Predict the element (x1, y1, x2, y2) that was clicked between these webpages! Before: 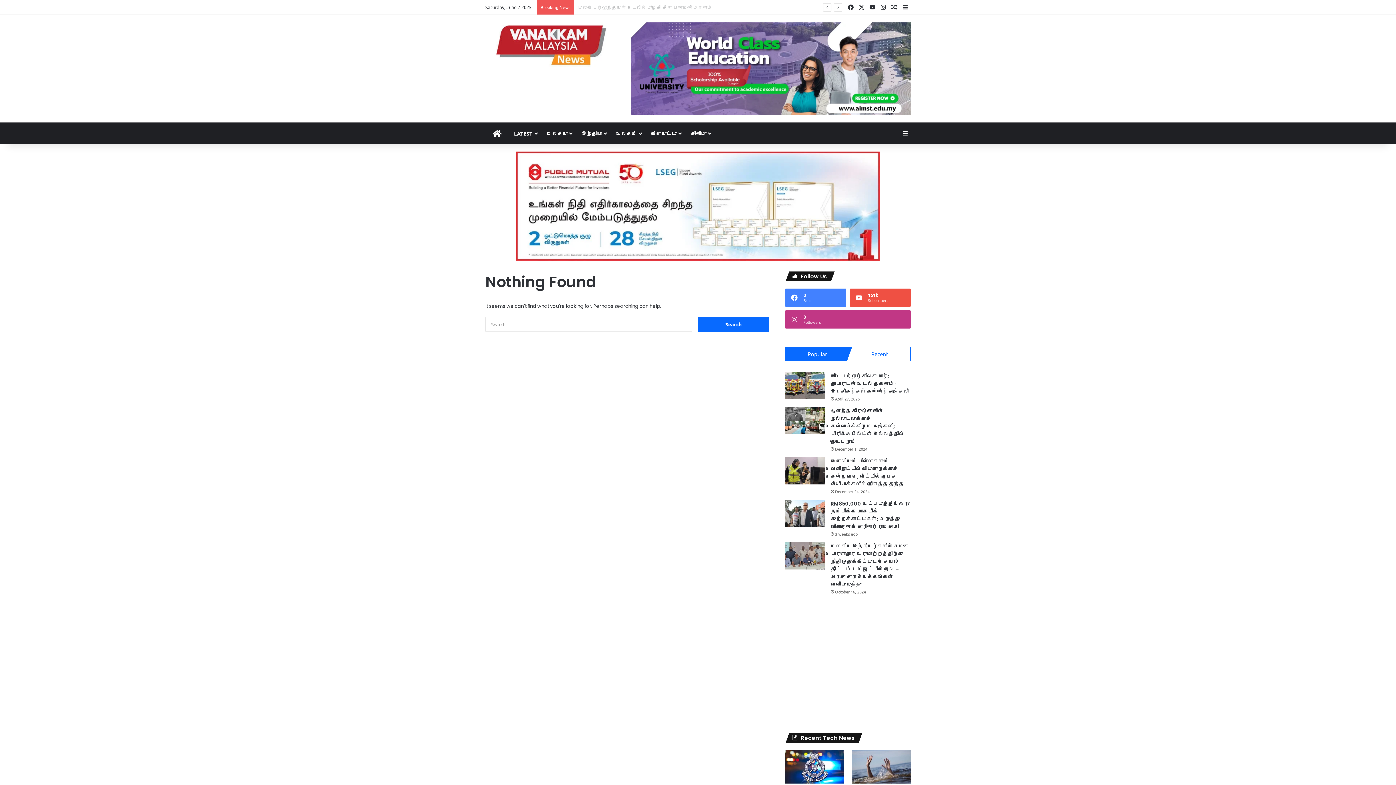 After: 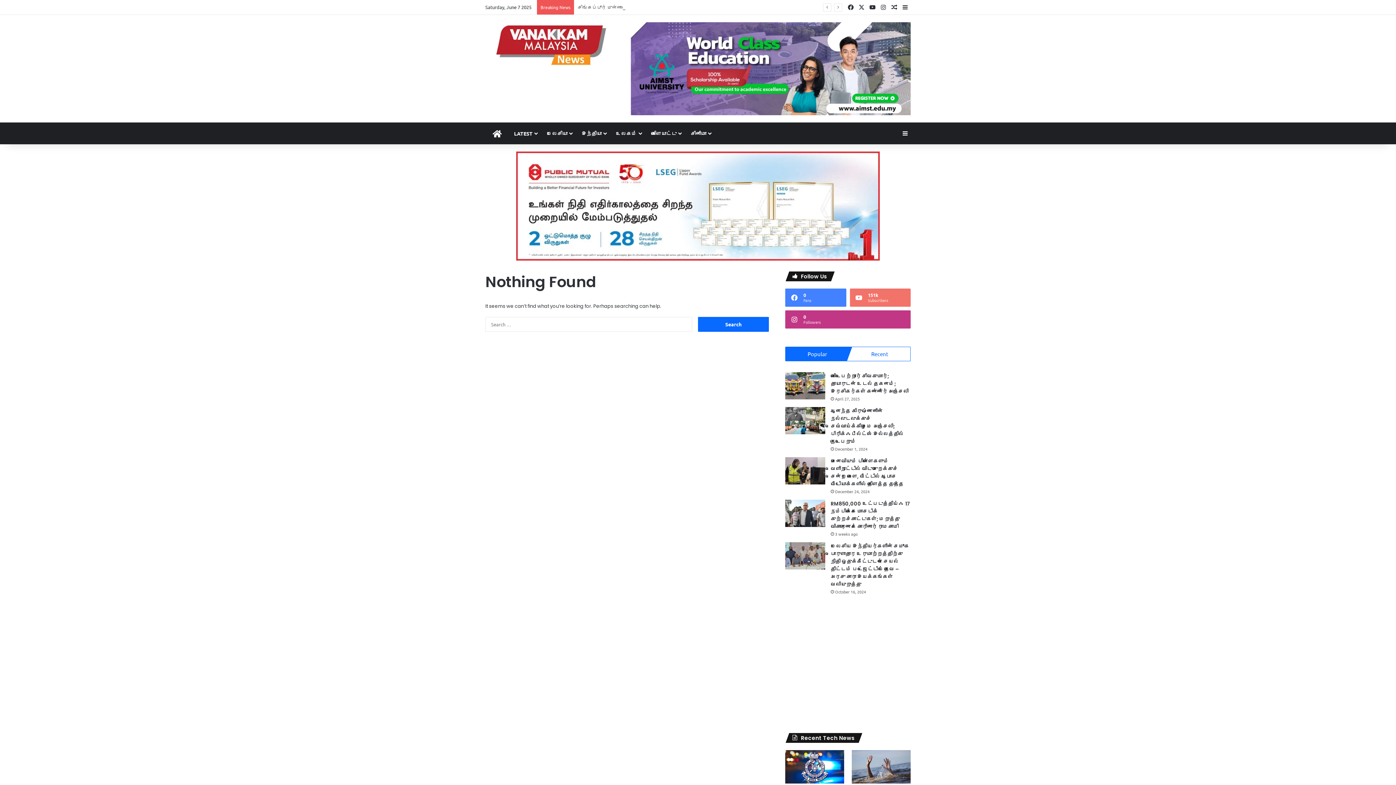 Action: bbox: (850, 288, 910, 307) label: 151k
Subscribers